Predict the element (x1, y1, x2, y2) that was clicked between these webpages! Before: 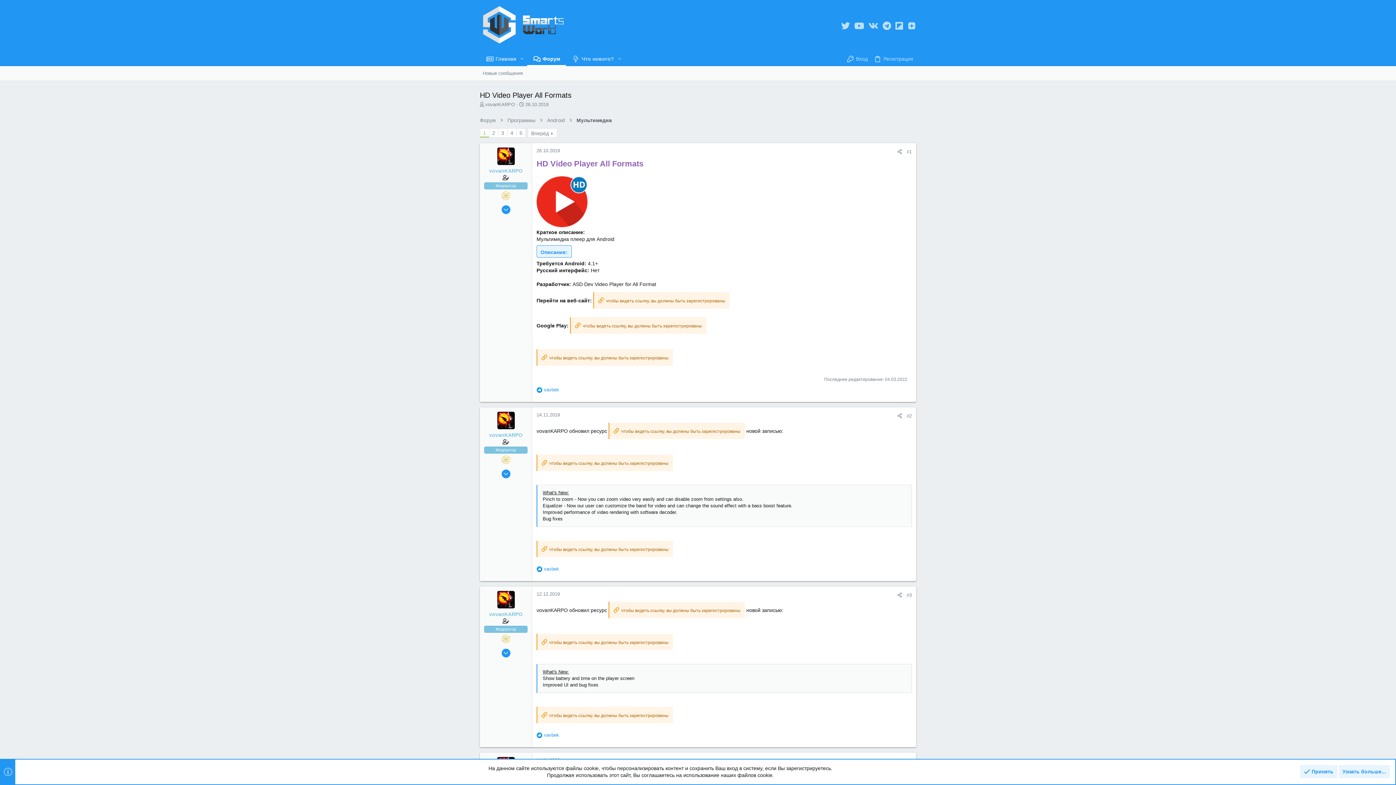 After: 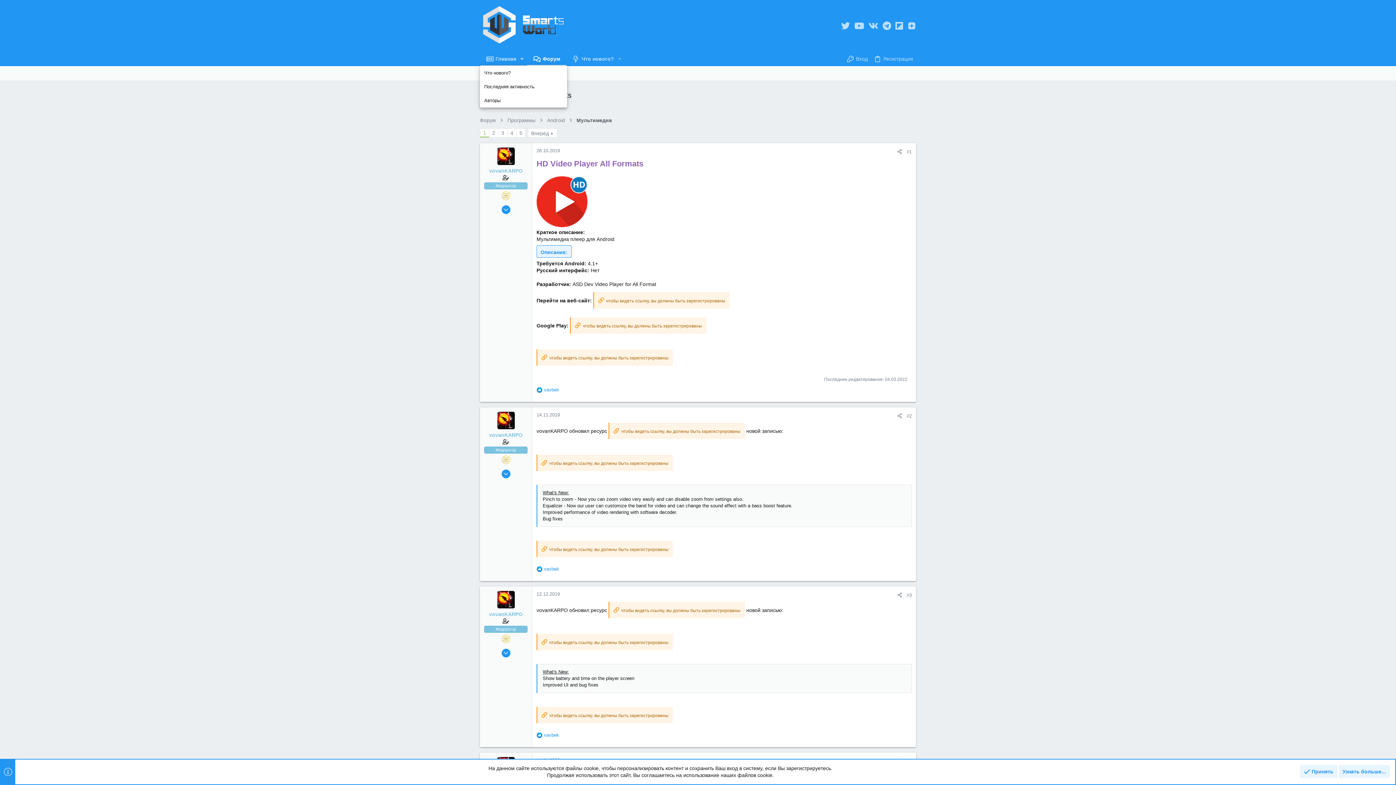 Action: label: Включает или выключает расширенный режим bbox: (517, 50, 527, 67)